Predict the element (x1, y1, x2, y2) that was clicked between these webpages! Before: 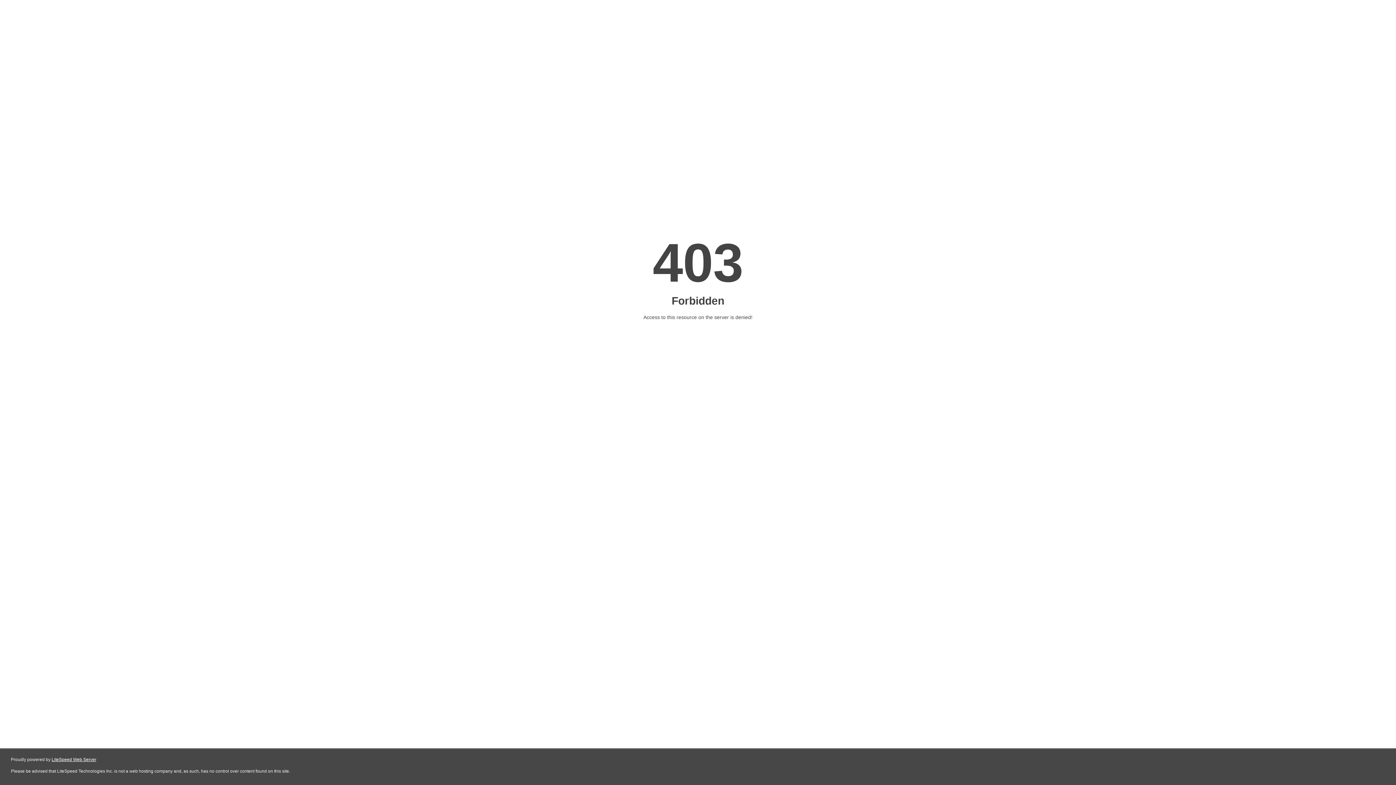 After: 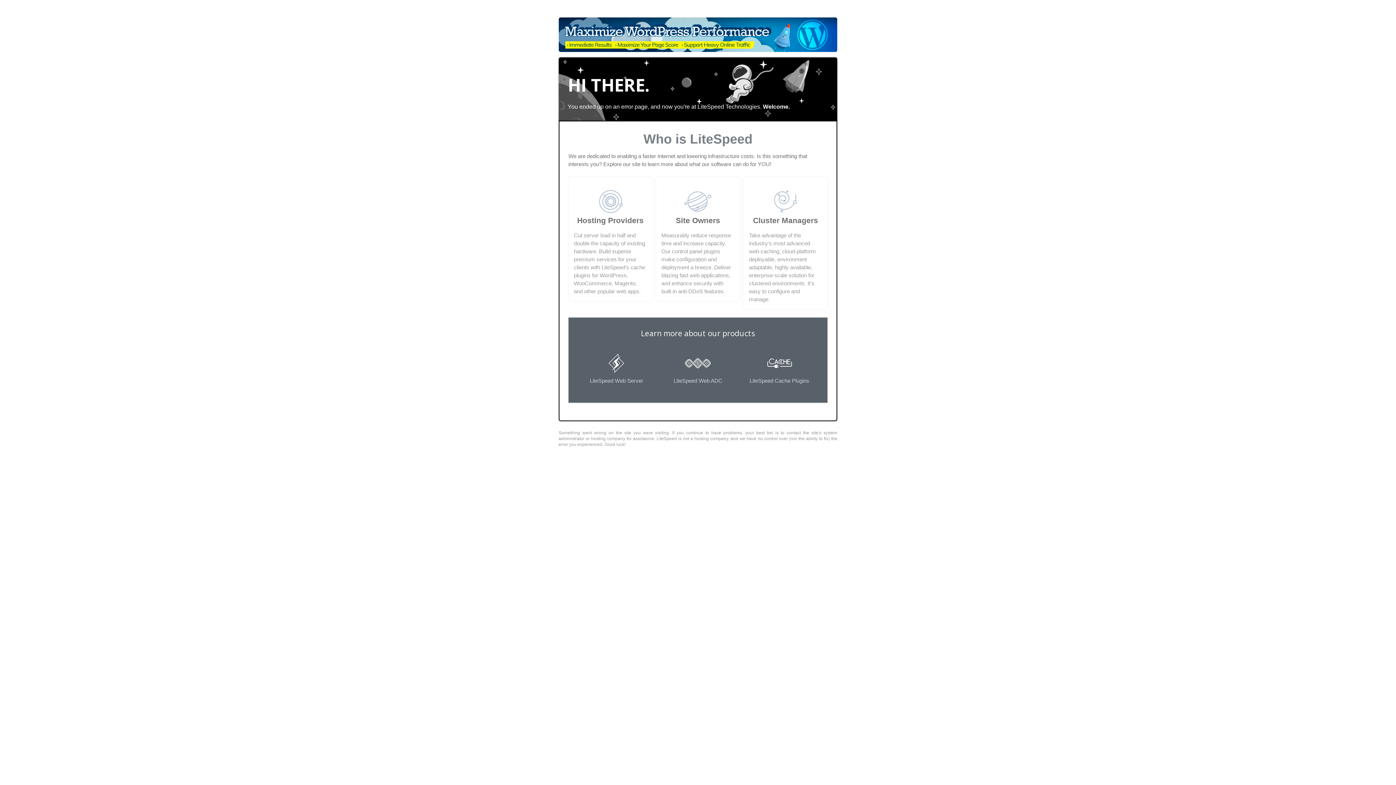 Action: label: LiteSpeed Web Server bbox: (51, 757, 96, 762)